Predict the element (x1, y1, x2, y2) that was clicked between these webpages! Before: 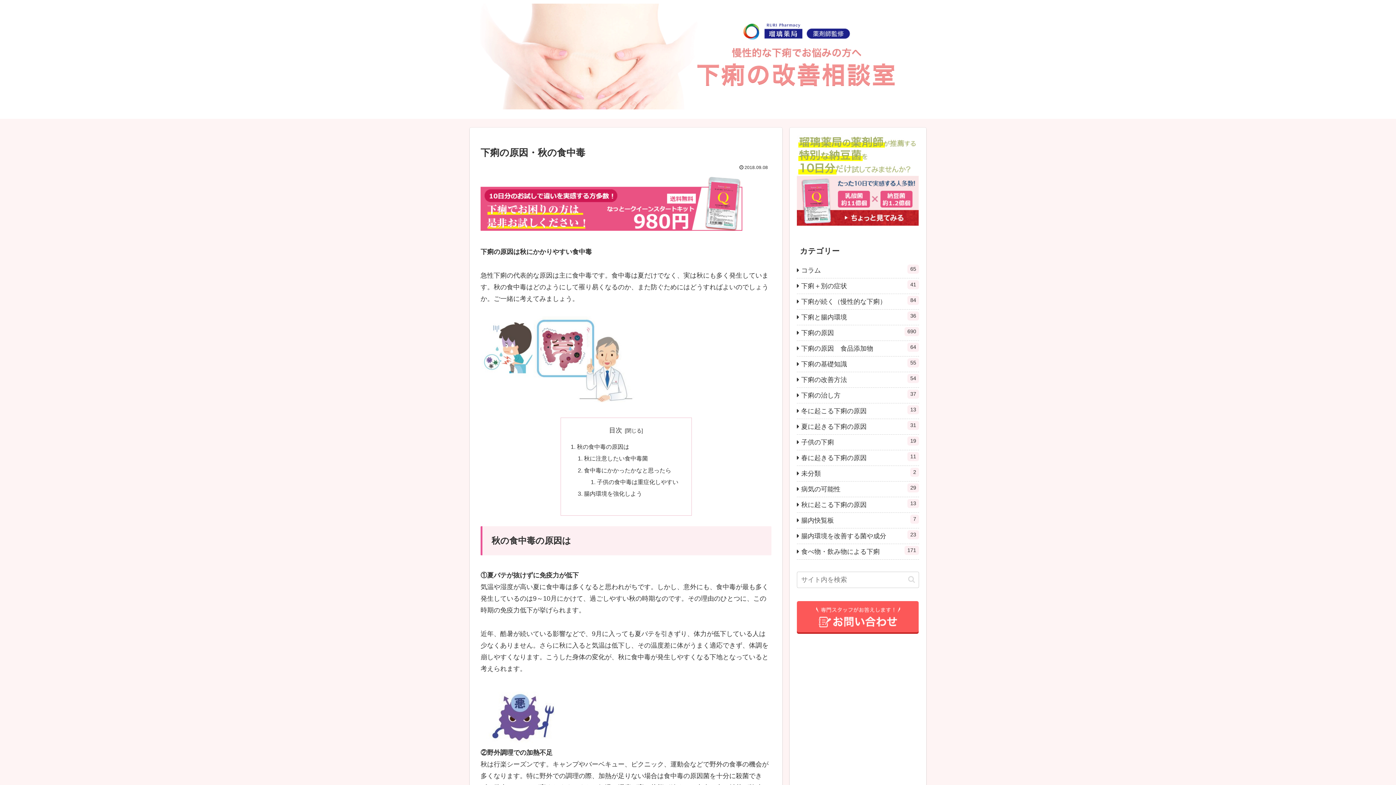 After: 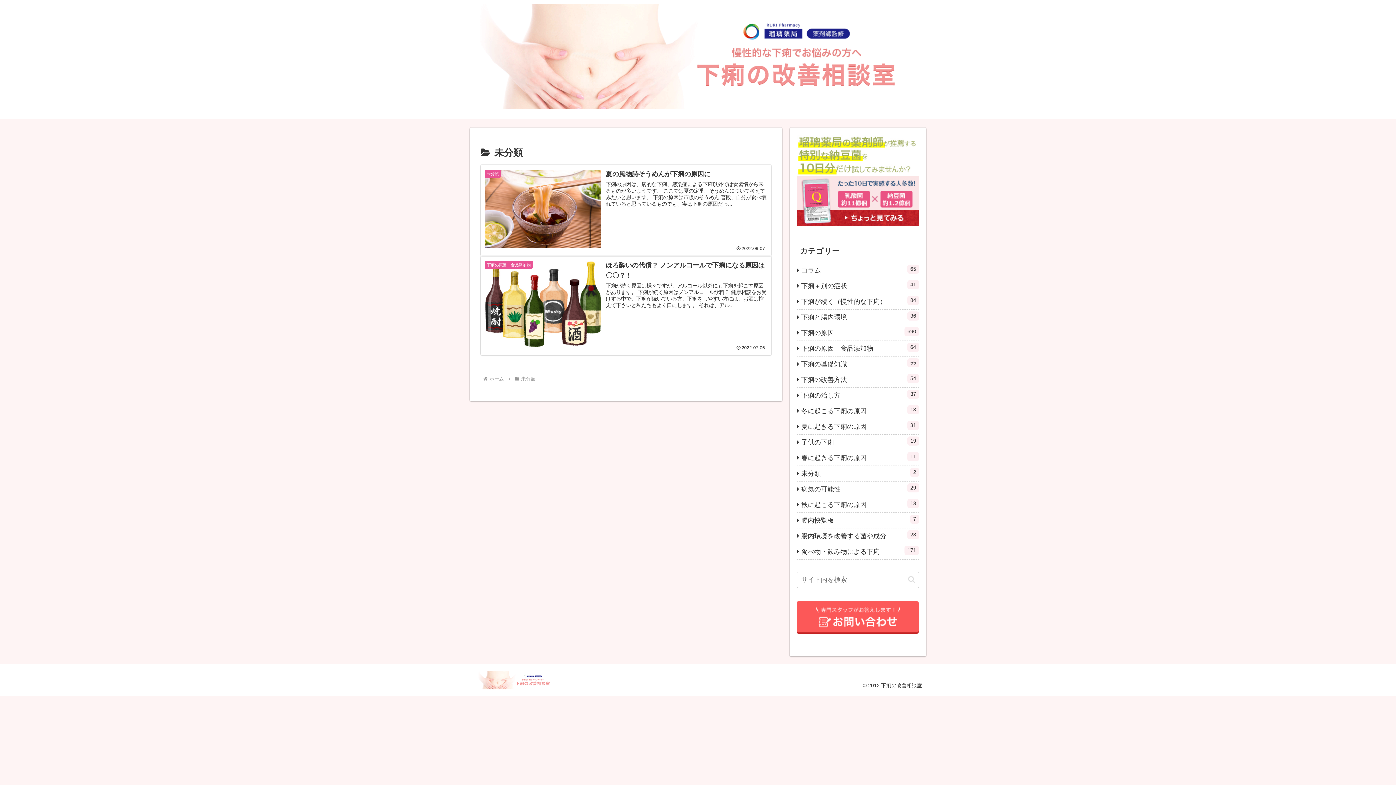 Action: label: 未分類
2 bbox: (797, 466, 919, 481)